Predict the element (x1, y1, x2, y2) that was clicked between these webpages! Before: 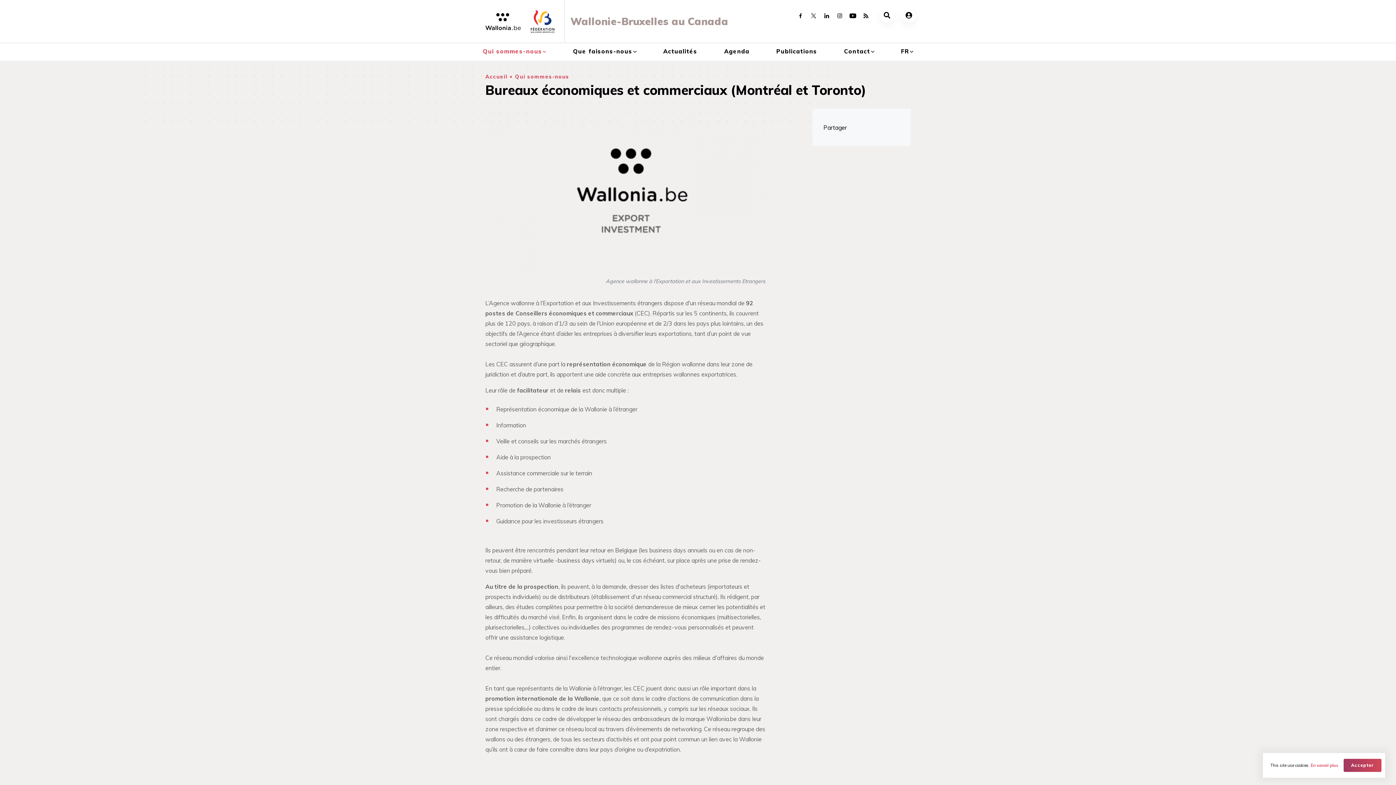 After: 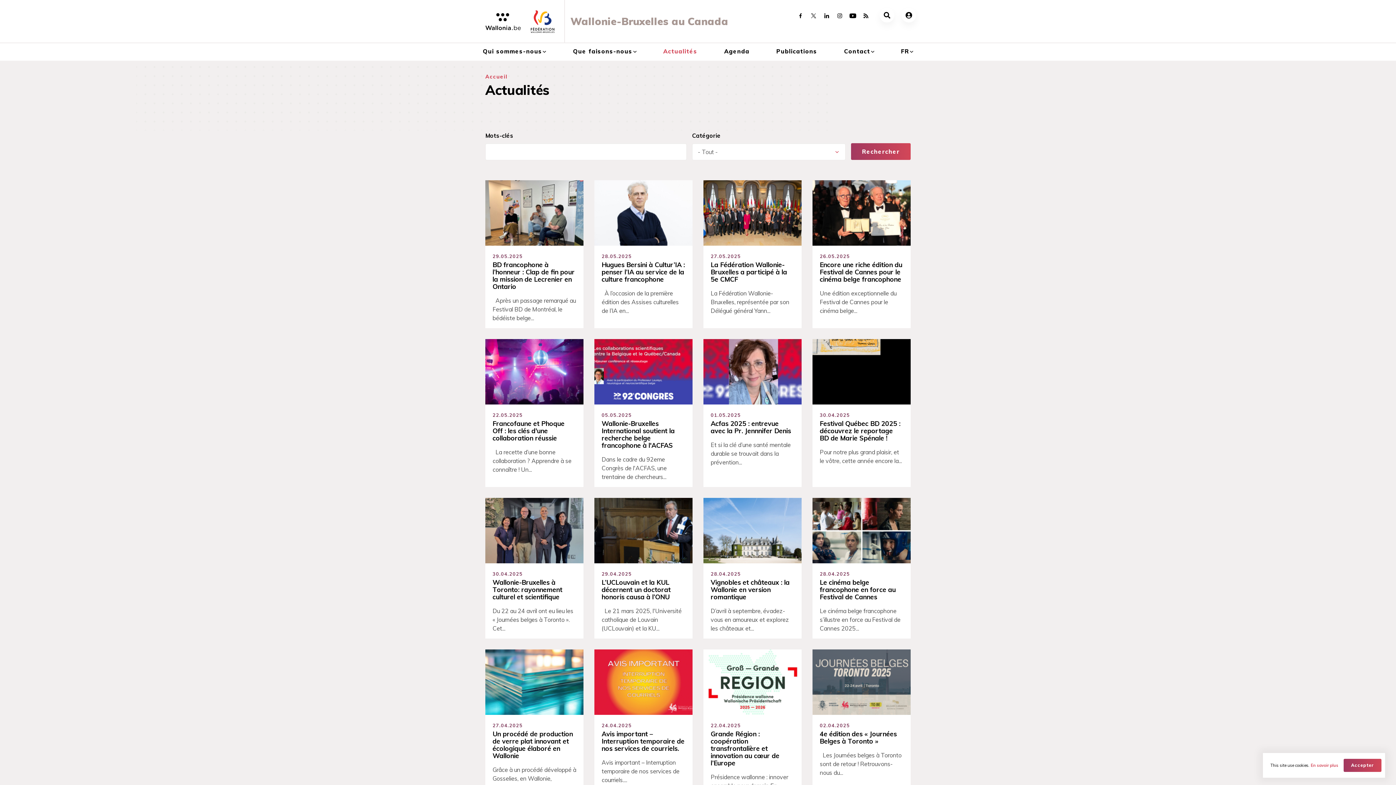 Action: bbox: (660, 46, 700, 56) label: Actualités